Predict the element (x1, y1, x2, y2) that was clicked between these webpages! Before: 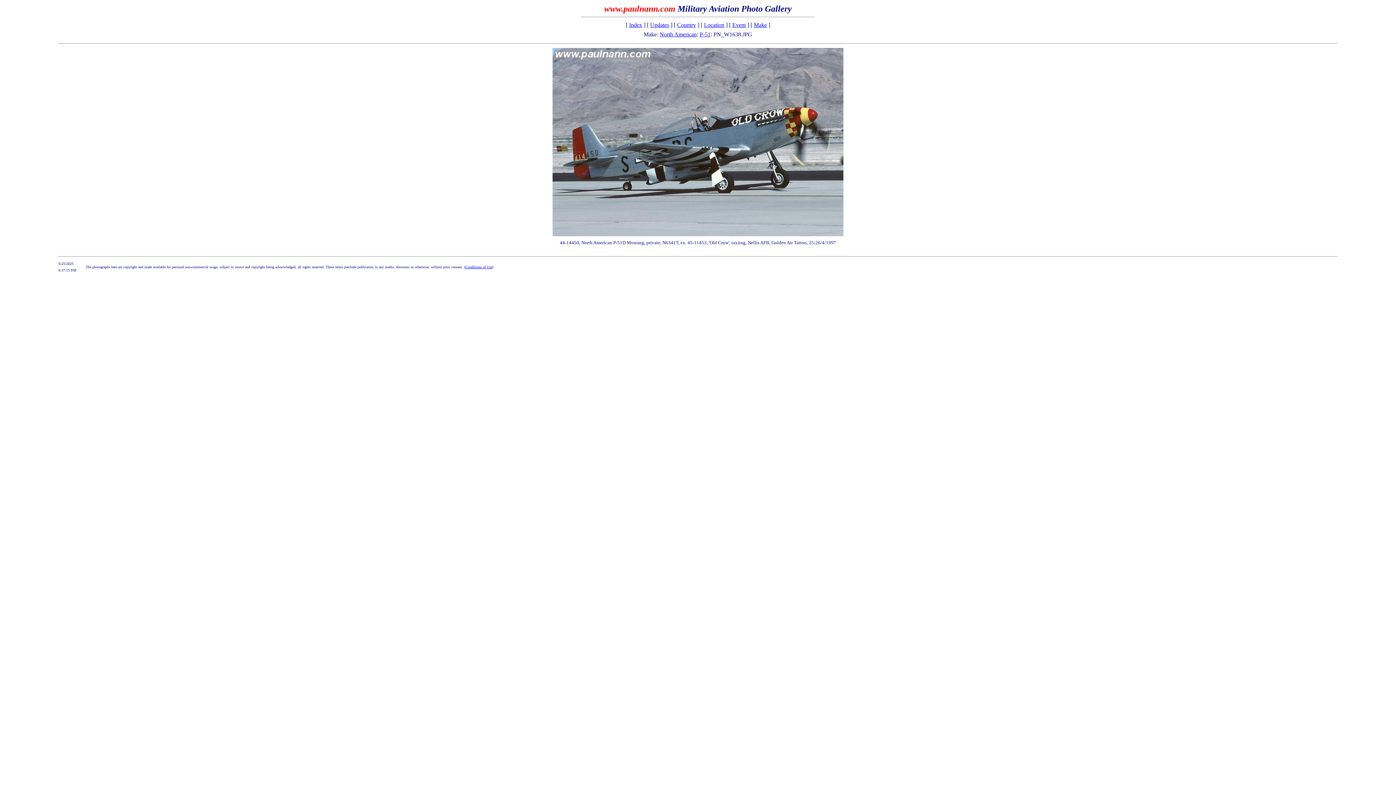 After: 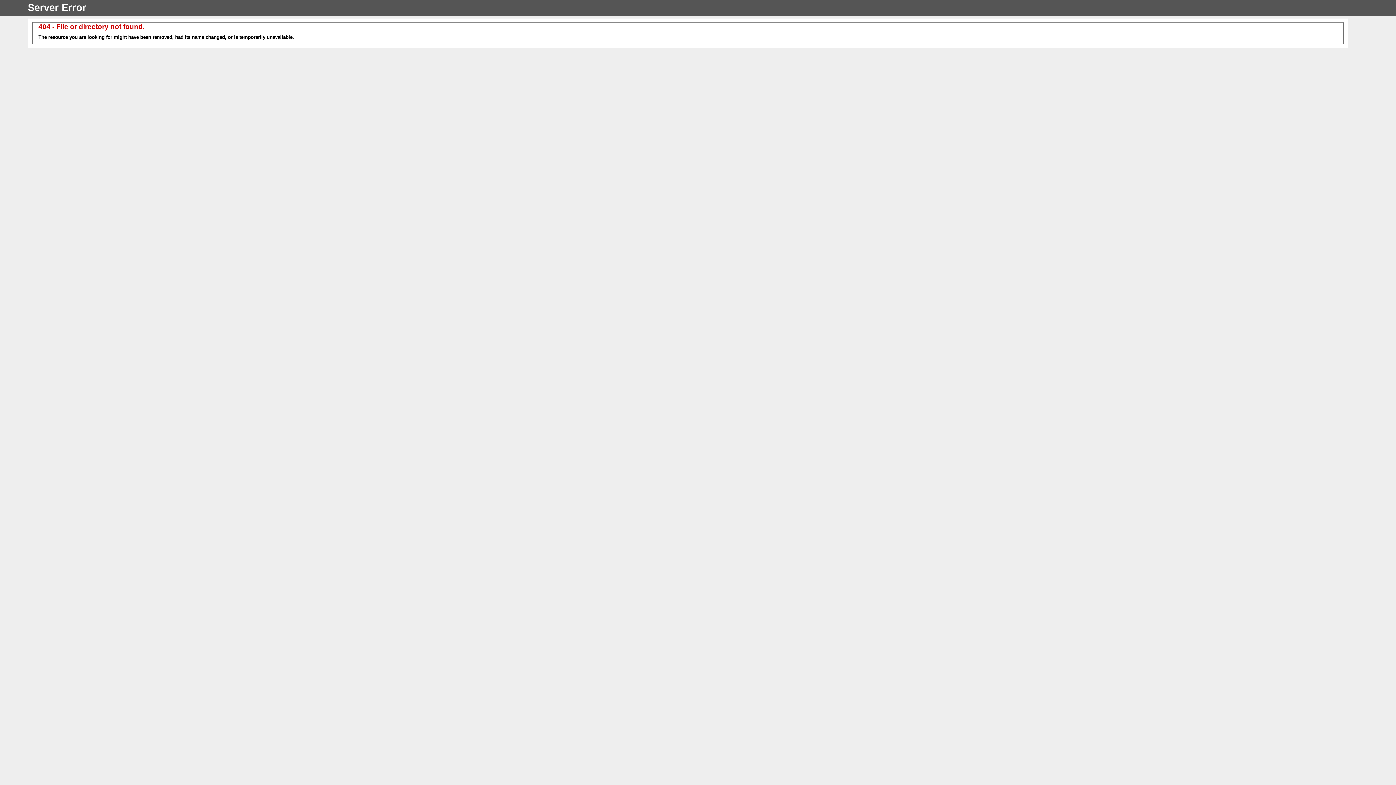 Action: label: Conditions of Use bbox: (465, 265, 492, 269)